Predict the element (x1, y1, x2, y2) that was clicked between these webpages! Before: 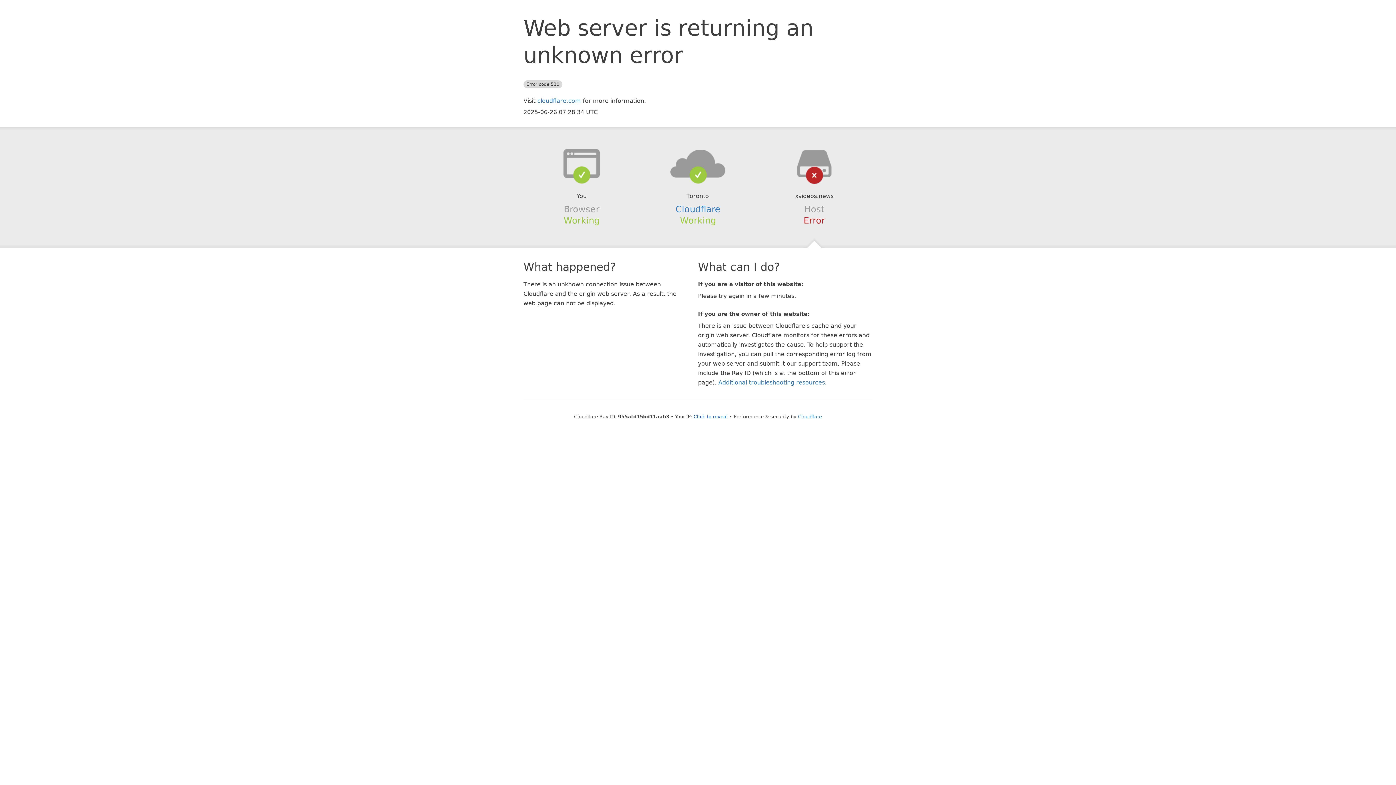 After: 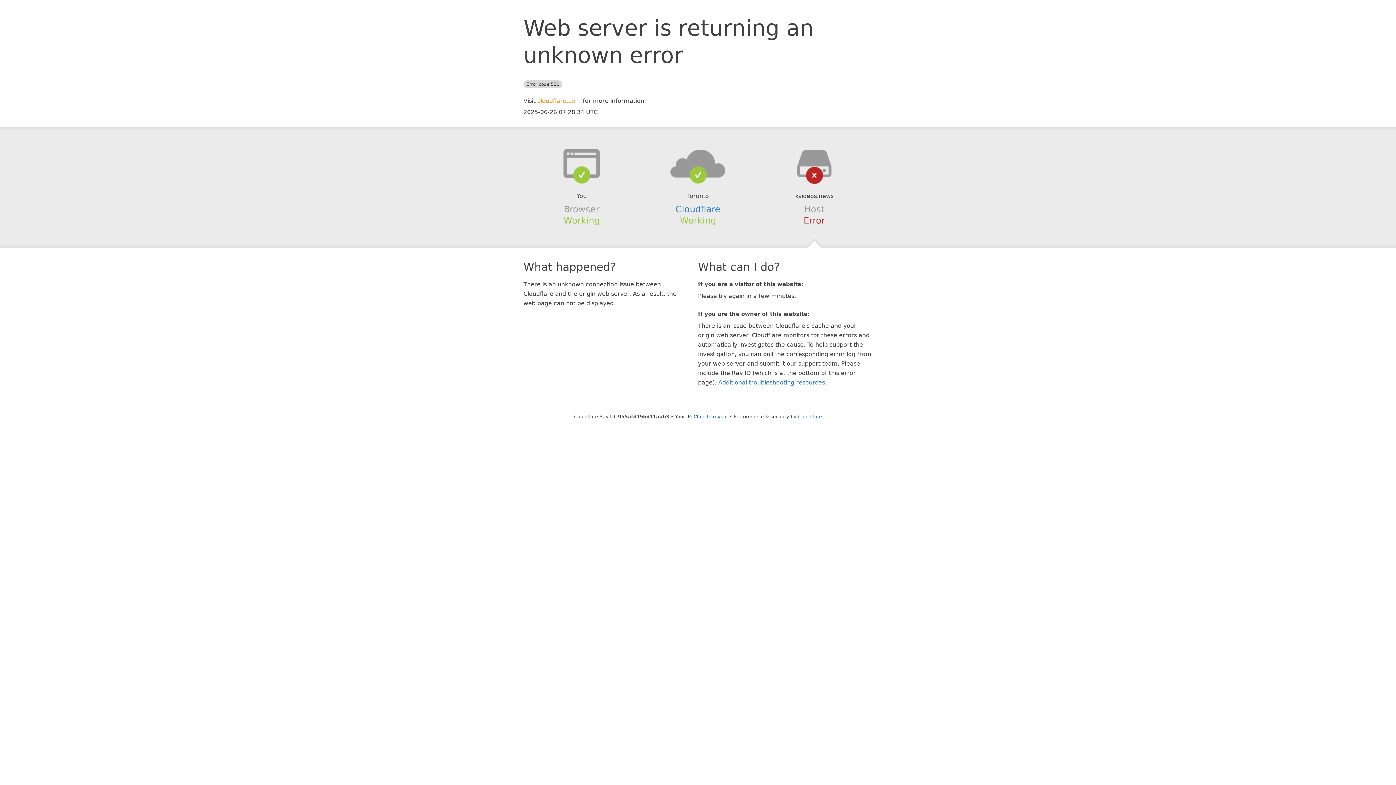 Action: bbox: (537, 97, 581, 104) label: cloudflare.com